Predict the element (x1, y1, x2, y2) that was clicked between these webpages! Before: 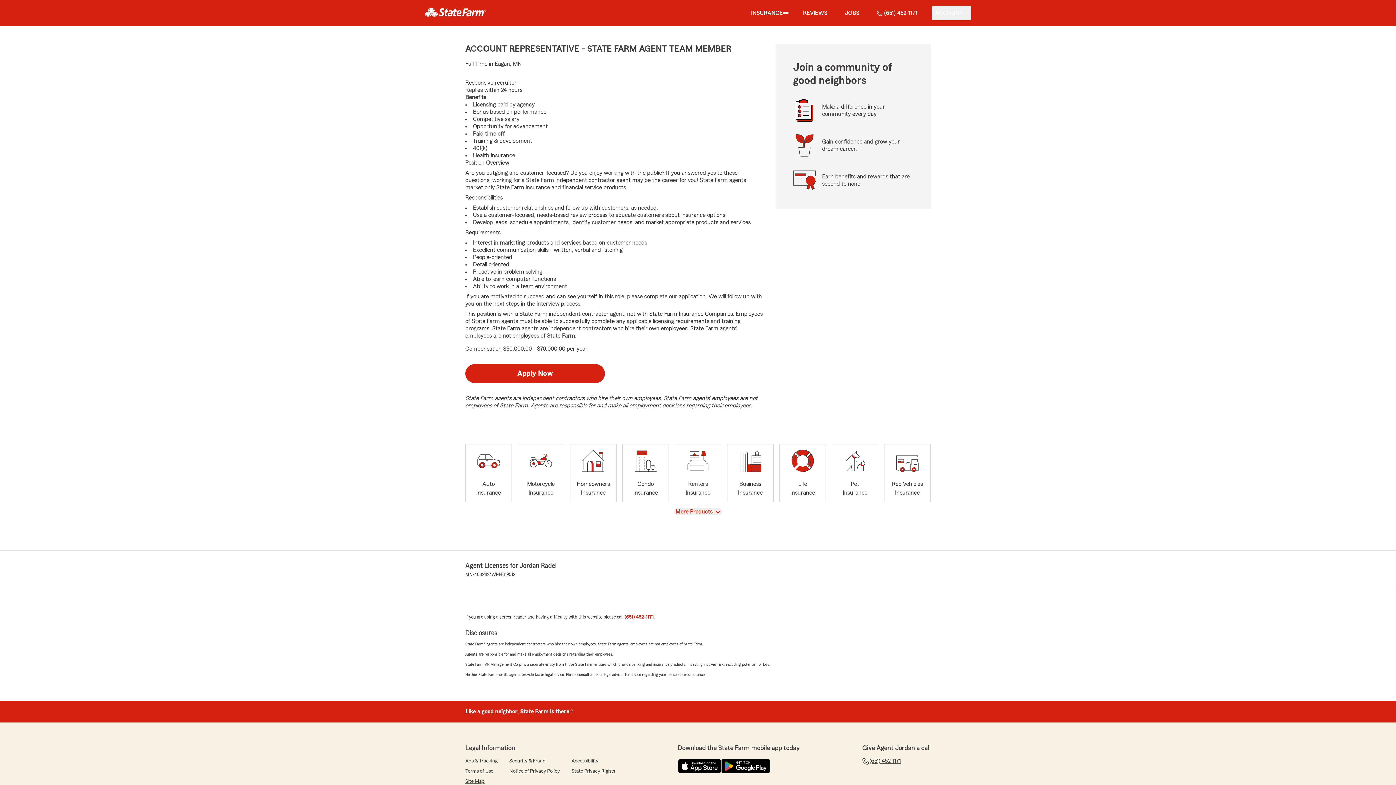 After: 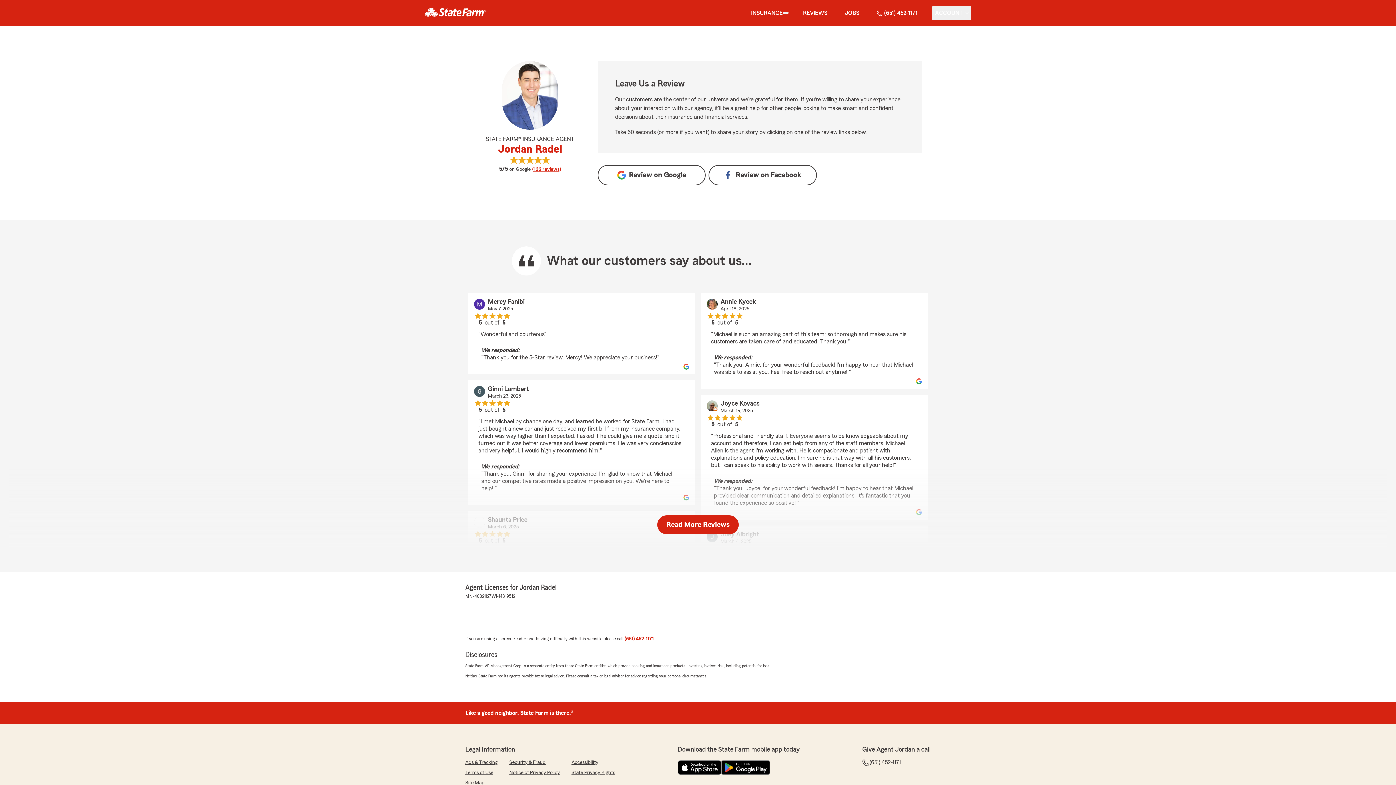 Action: label: REVIEWS bbox: (800, 5, 830, 20)